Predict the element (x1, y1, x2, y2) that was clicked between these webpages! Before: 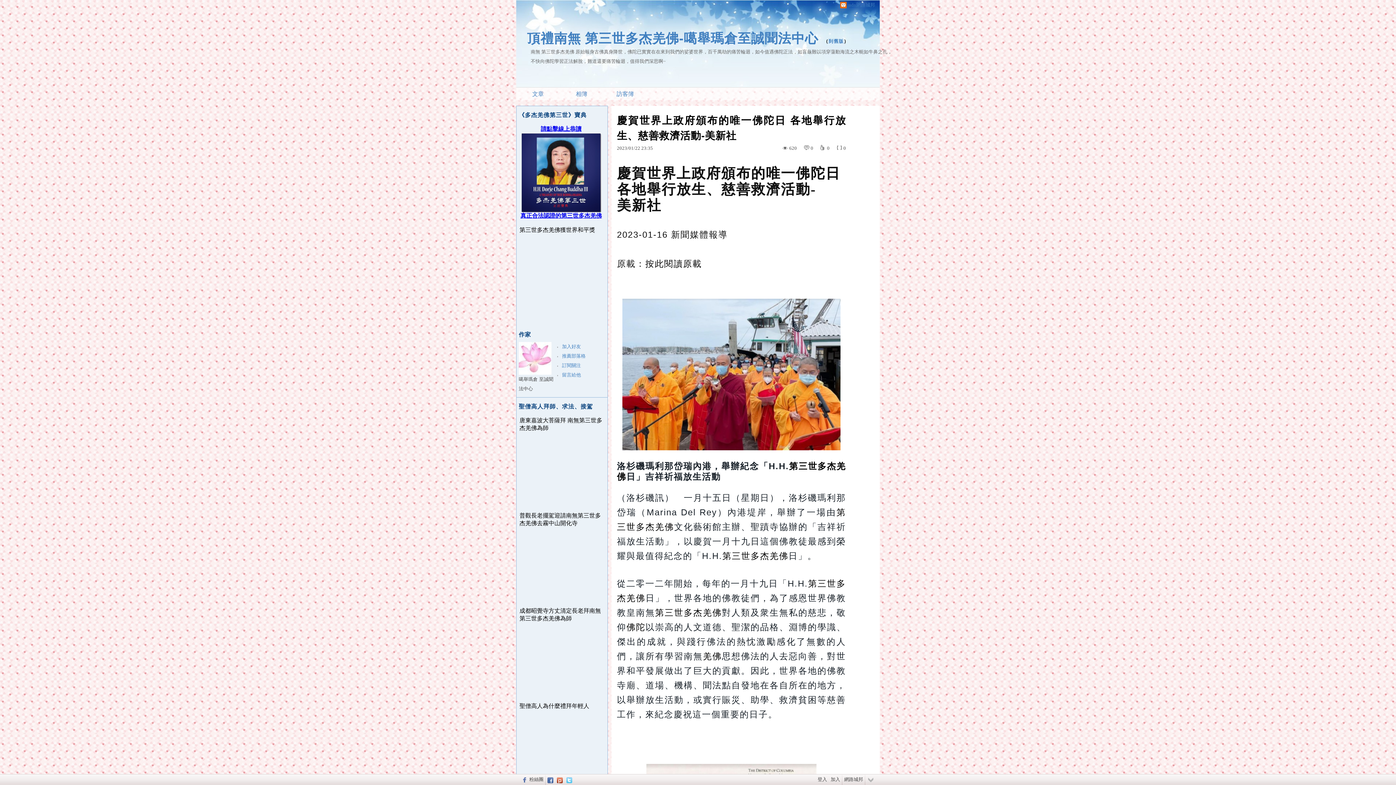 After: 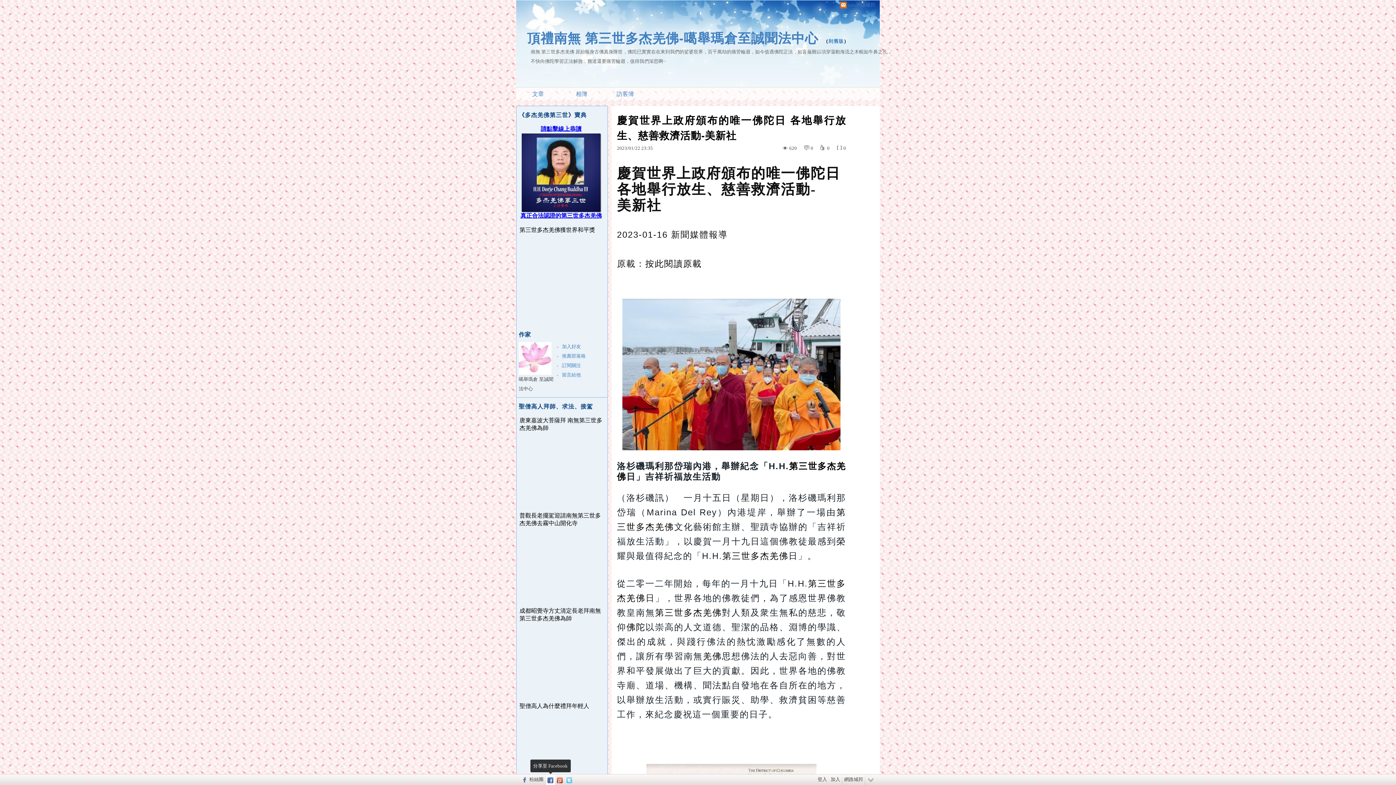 Action: bbox: (545, 774, 555, 785)